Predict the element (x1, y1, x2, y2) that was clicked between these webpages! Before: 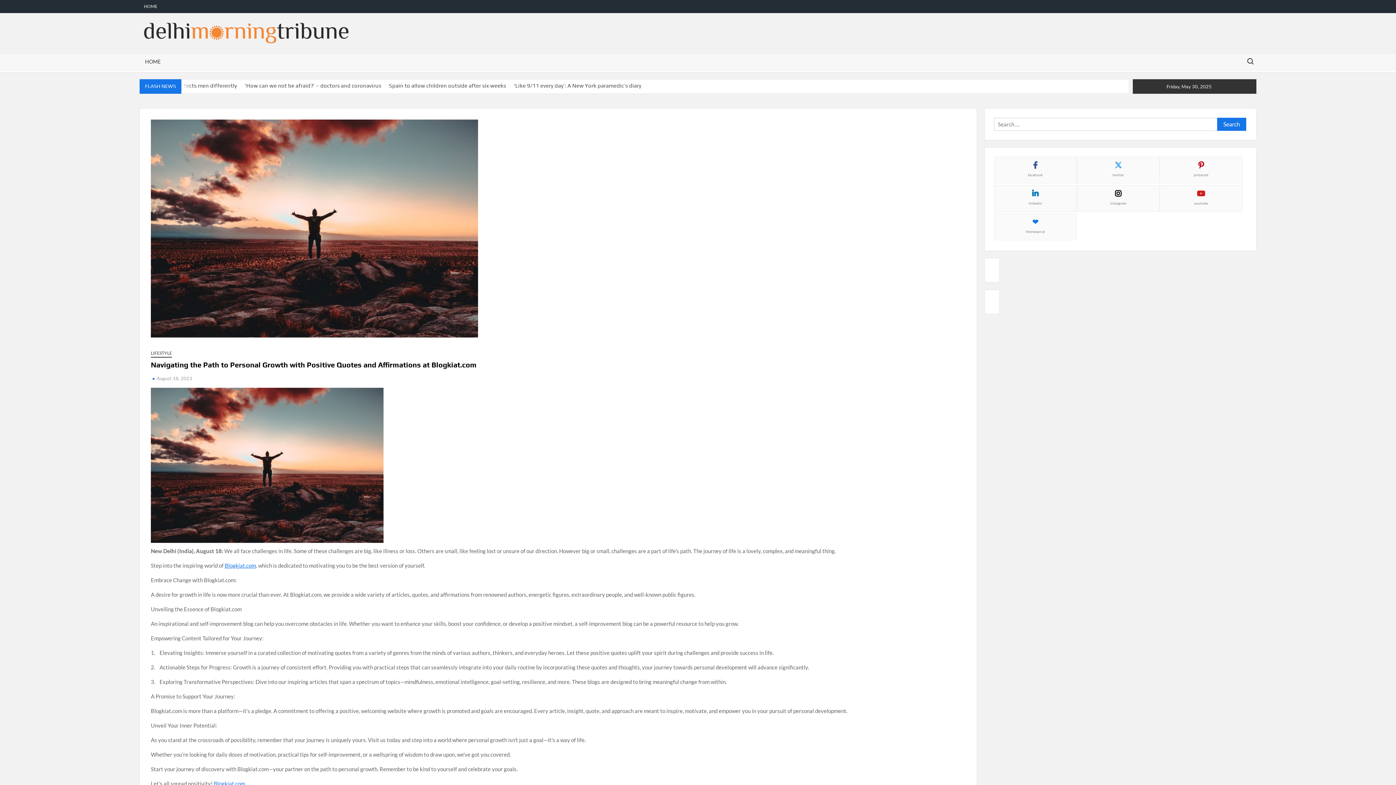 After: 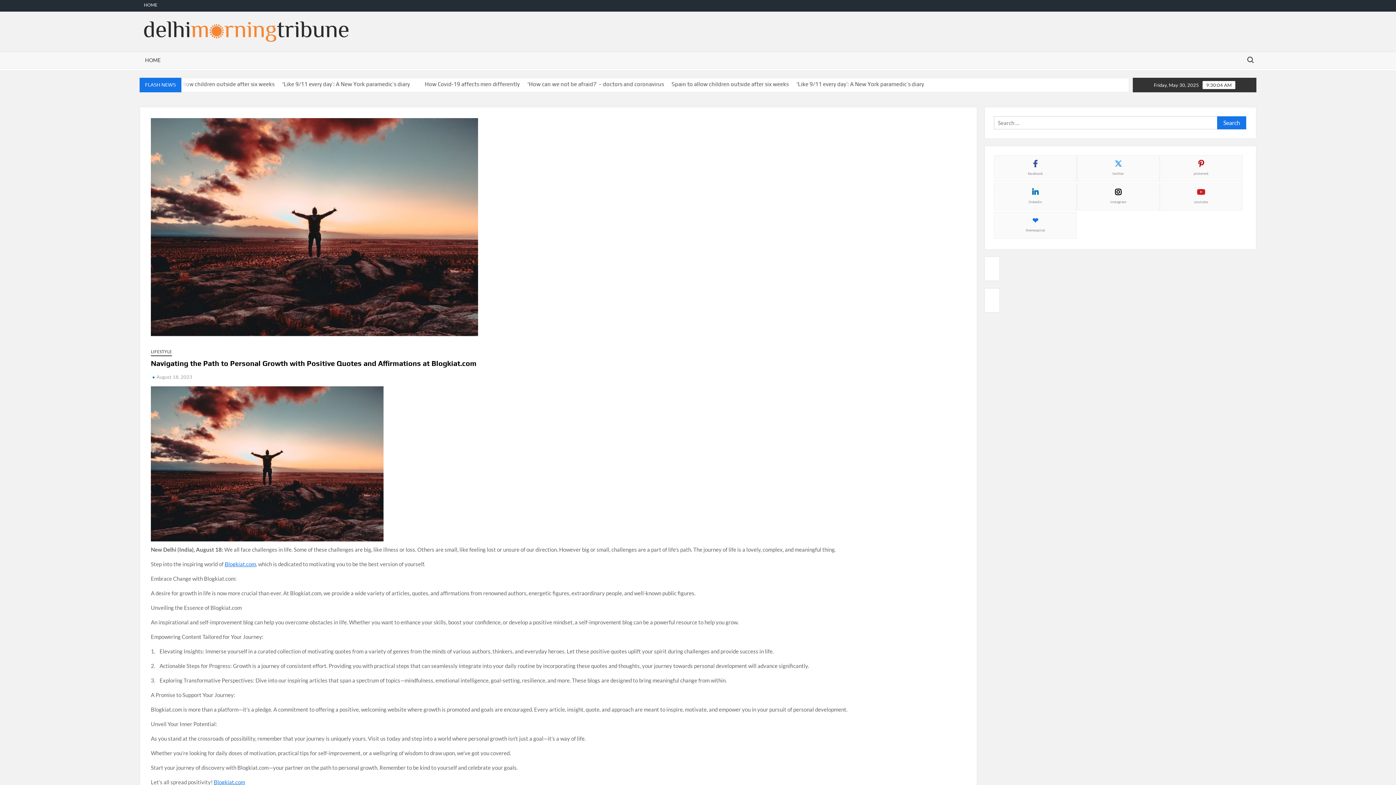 Action: bbox: (213, 780, 245, 787) label: Blogkiat.com